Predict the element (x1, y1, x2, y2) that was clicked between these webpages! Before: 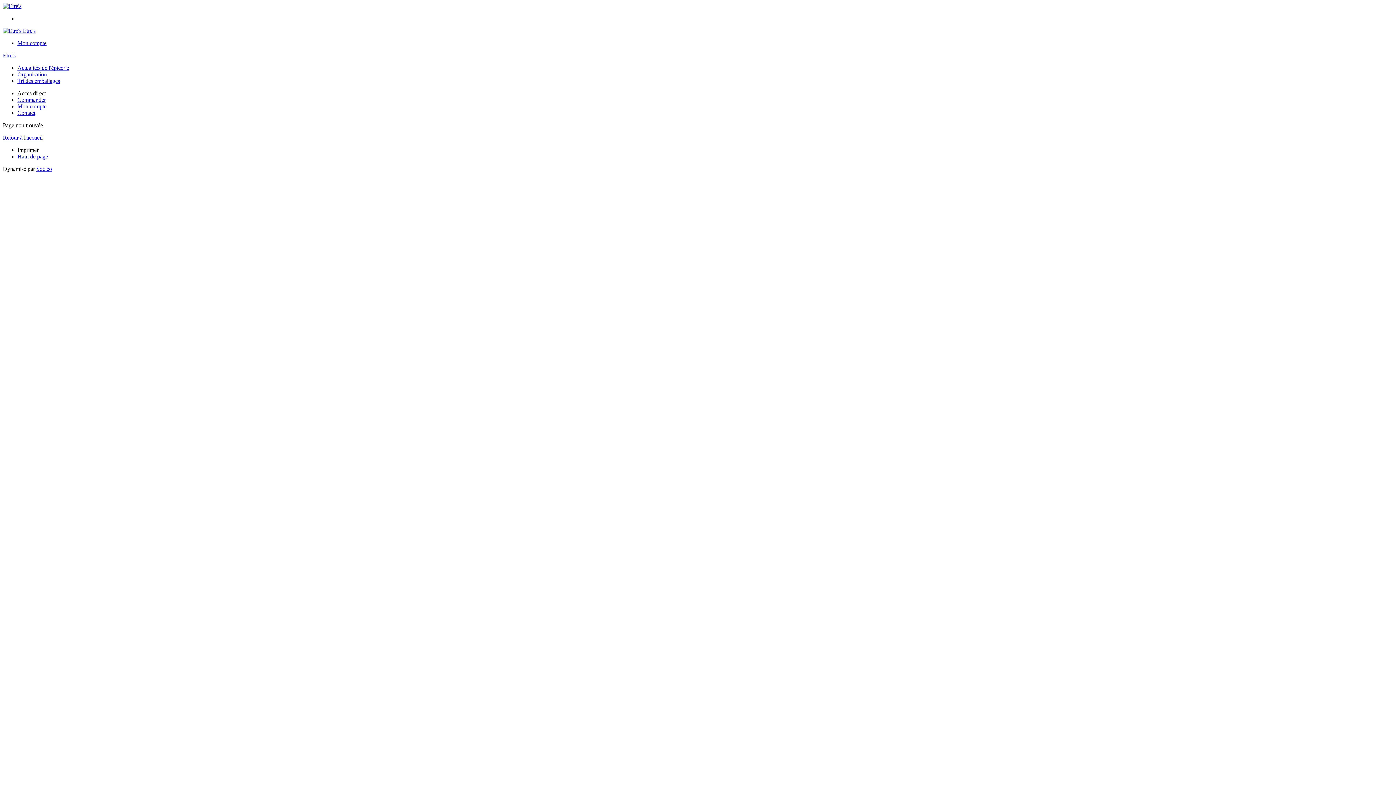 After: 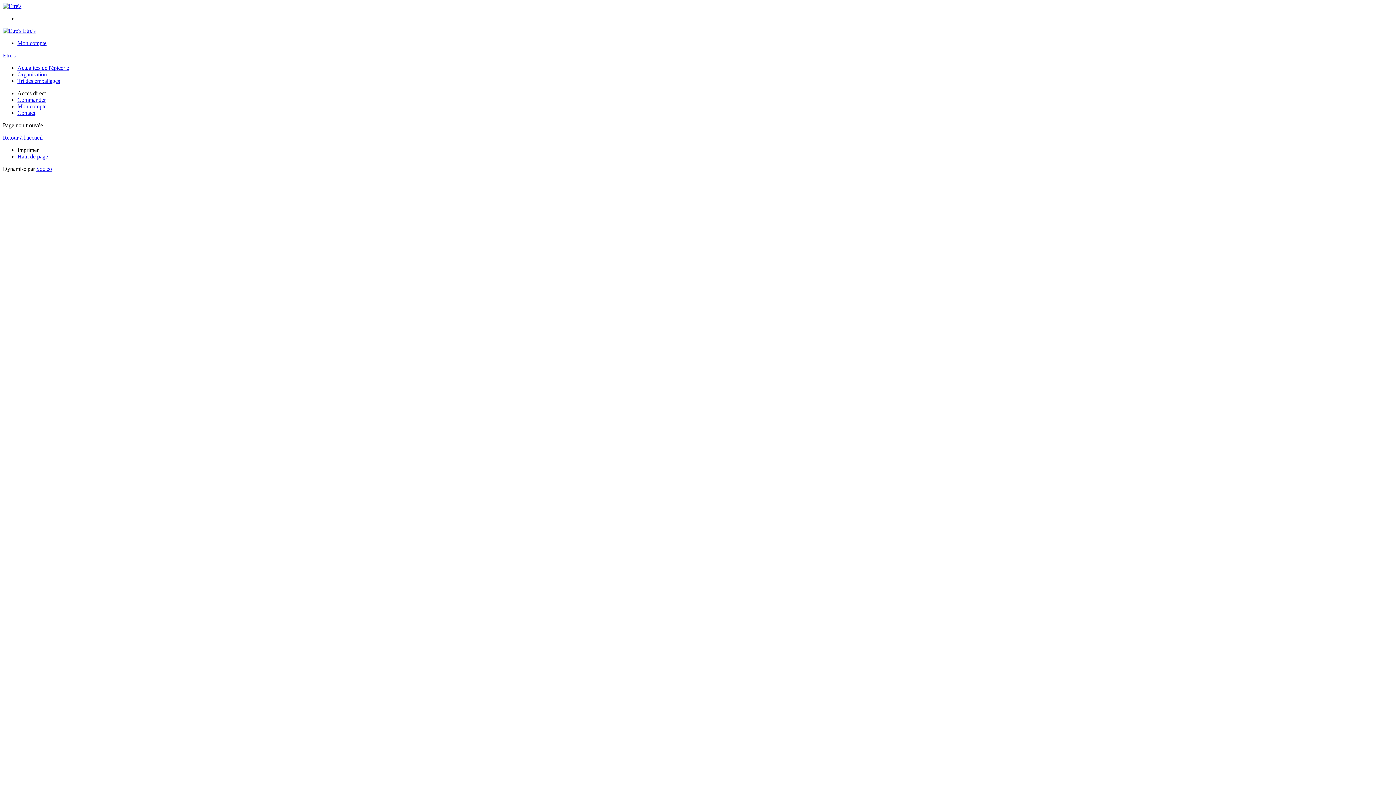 Action: label: Haut de page bbox: (17, 153, 48, 159)